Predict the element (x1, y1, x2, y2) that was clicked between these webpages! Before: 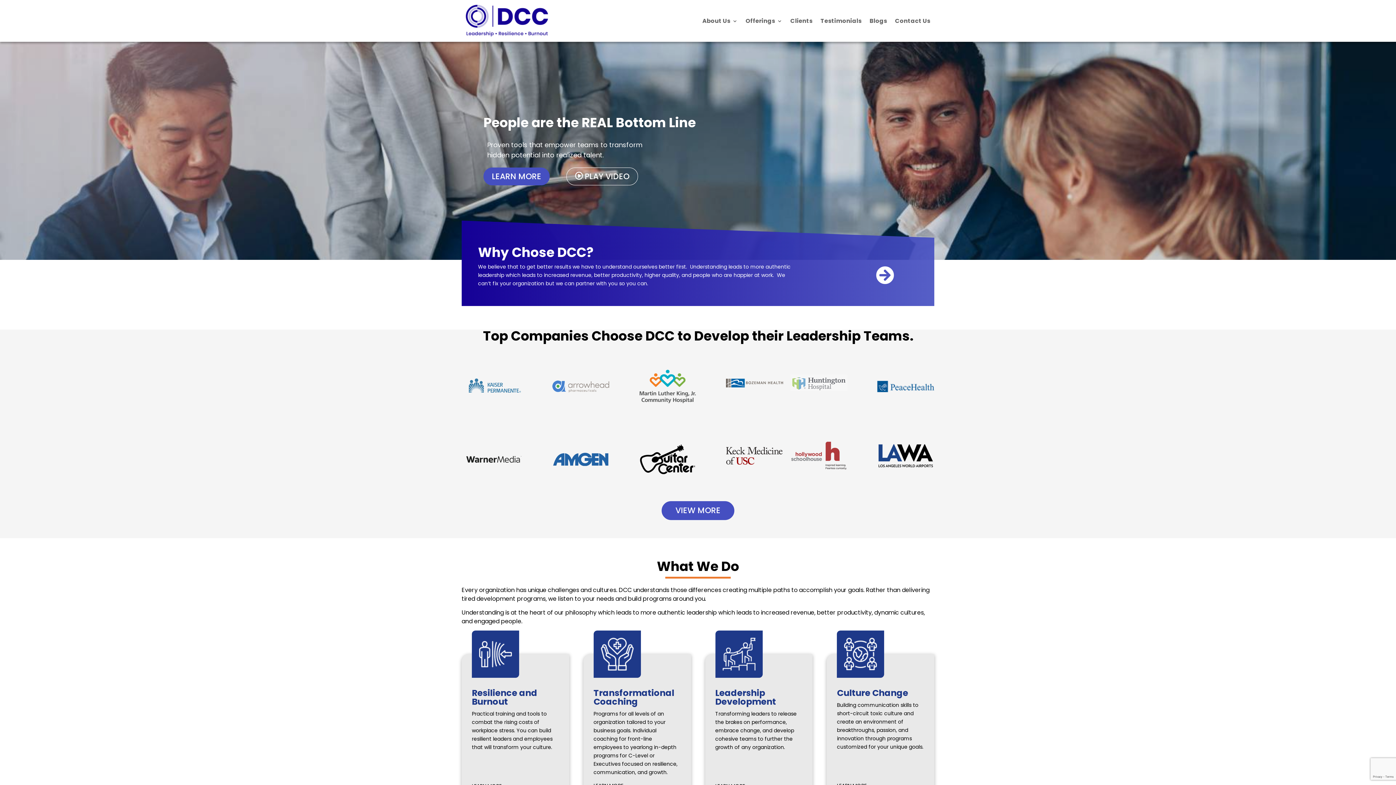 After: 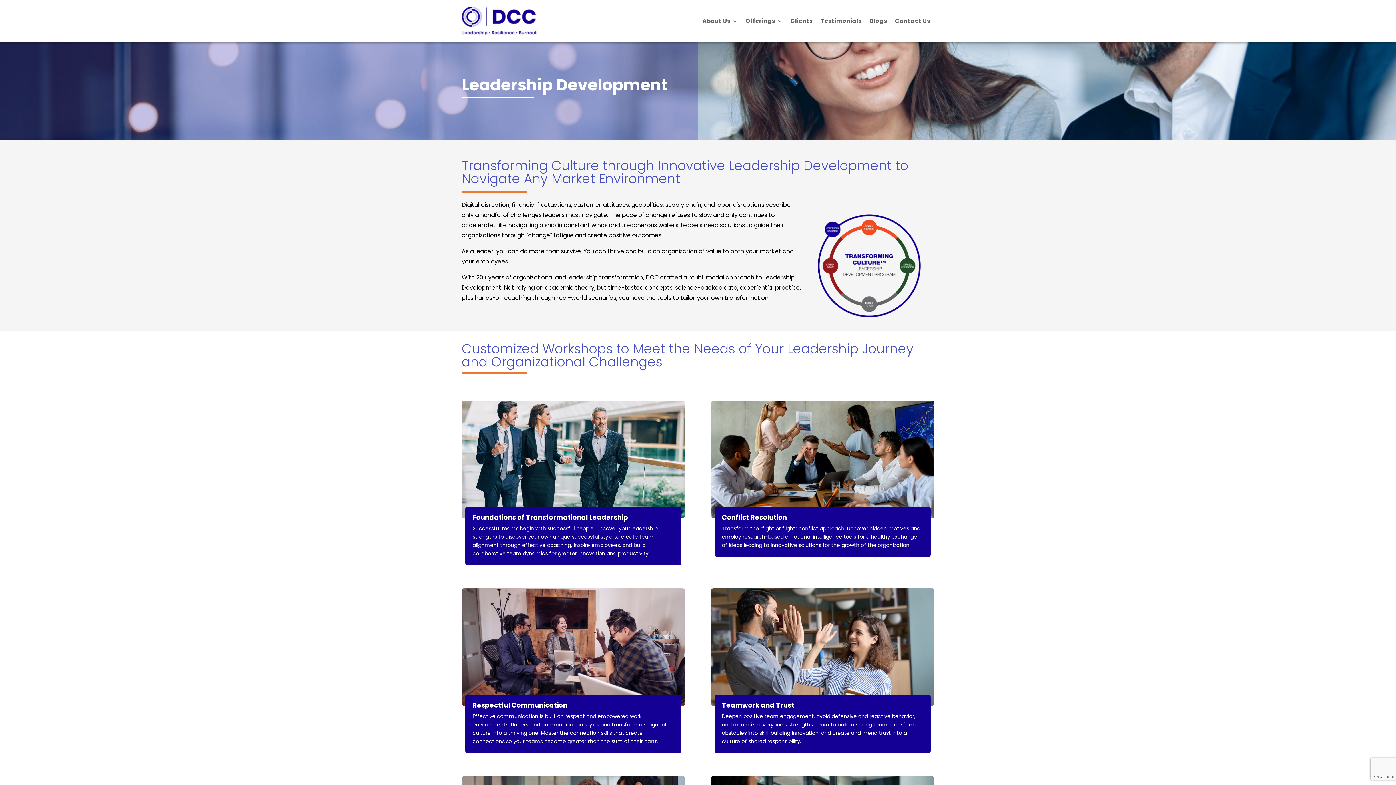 Action: label: LEARN MORE → bbox: (706, 767, 725, 771)